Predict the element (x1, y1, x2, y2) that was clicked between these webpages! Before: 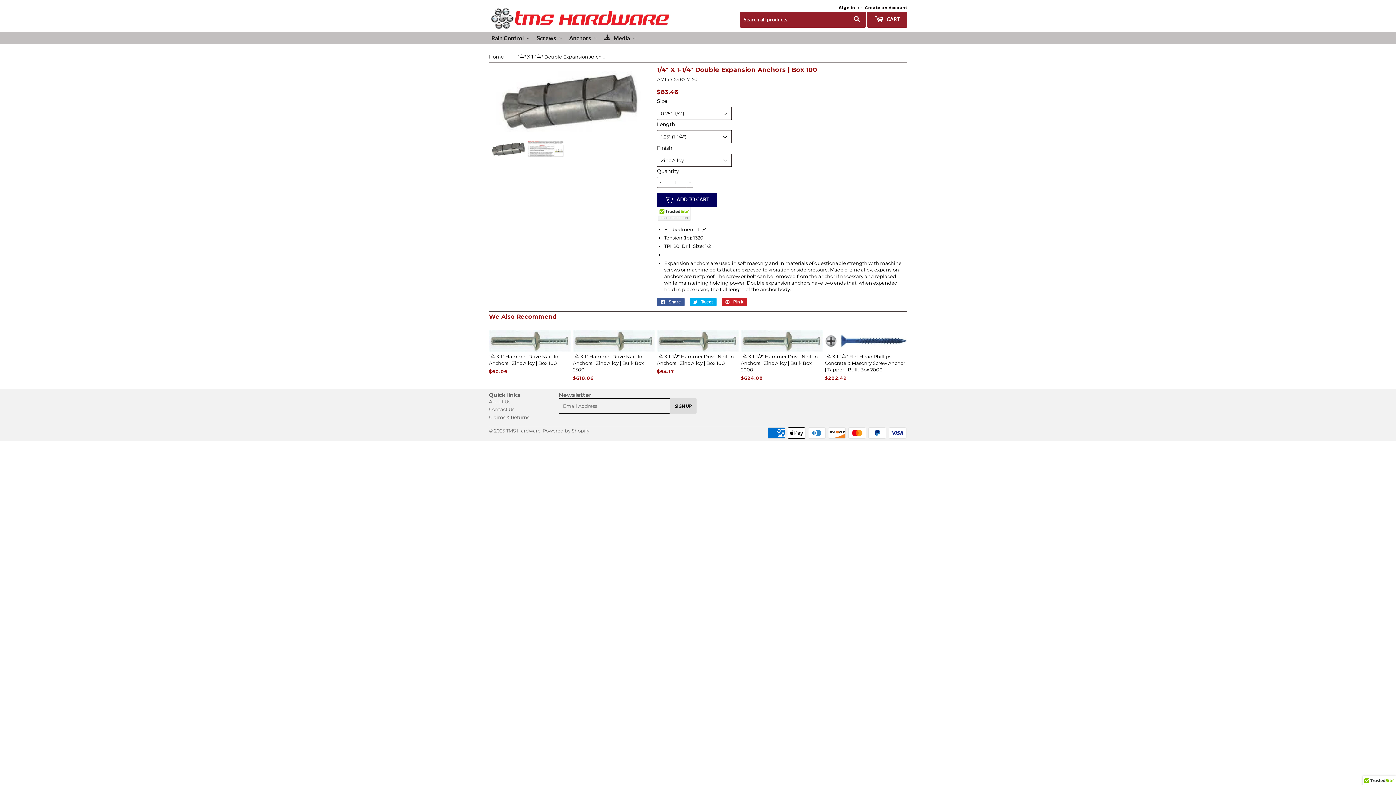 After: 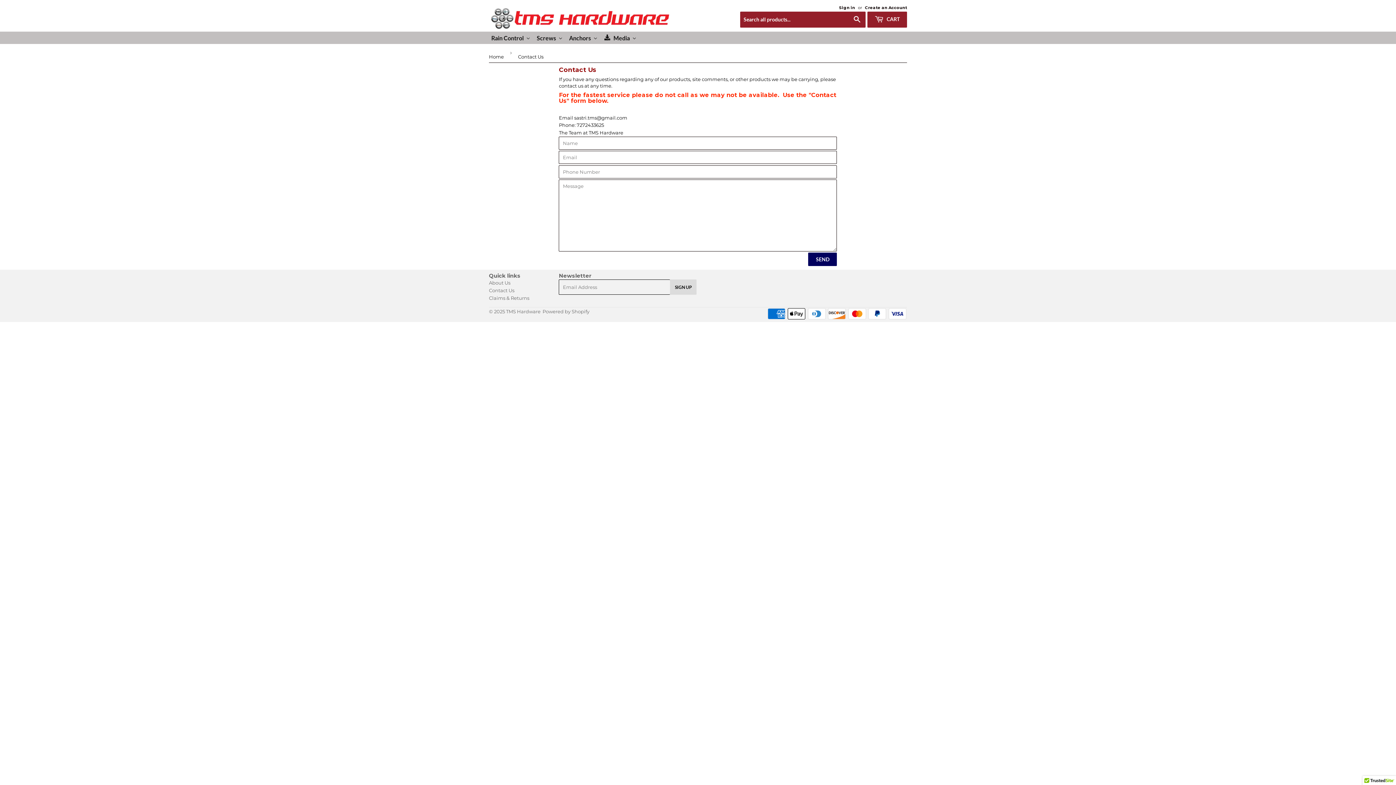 Action: label: Contact Us bbox: (489, 406, 514, 412)